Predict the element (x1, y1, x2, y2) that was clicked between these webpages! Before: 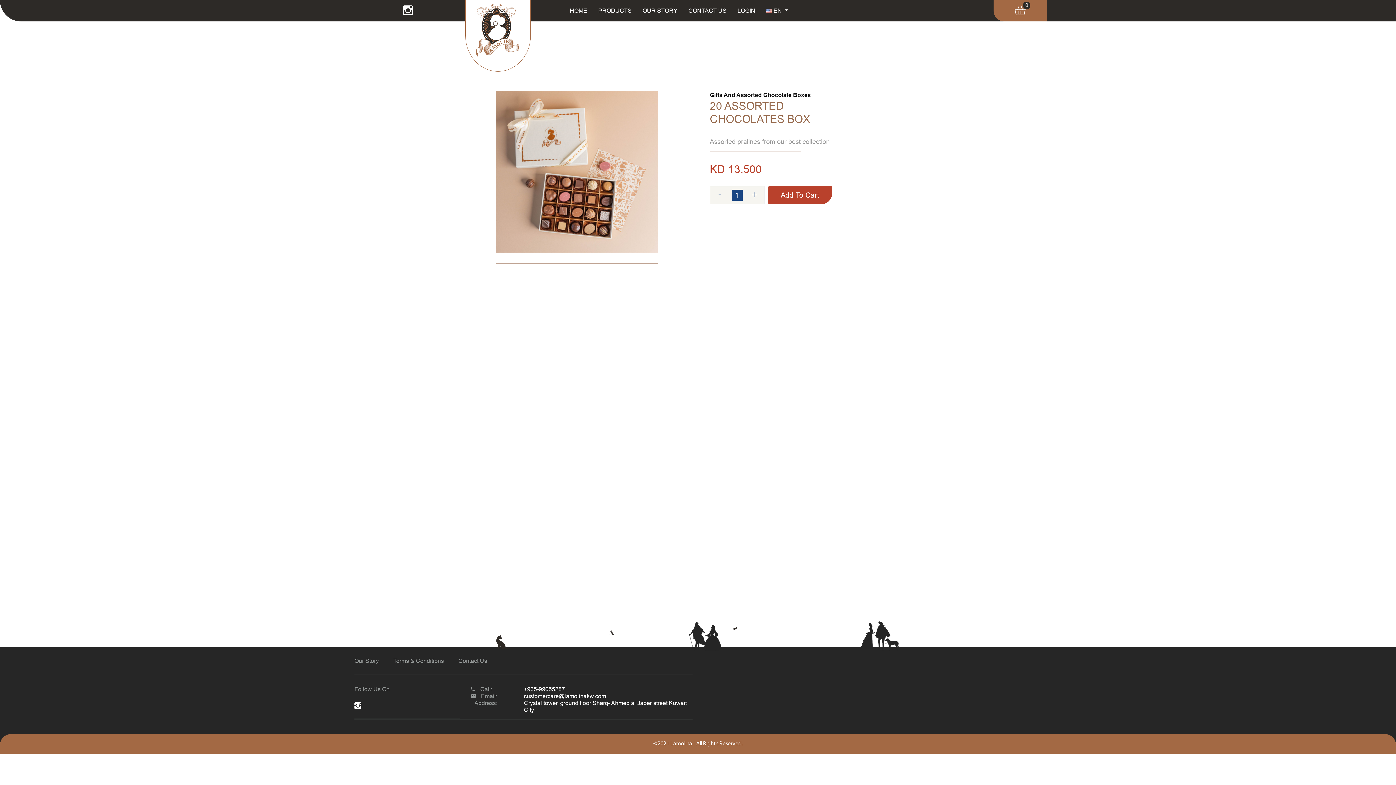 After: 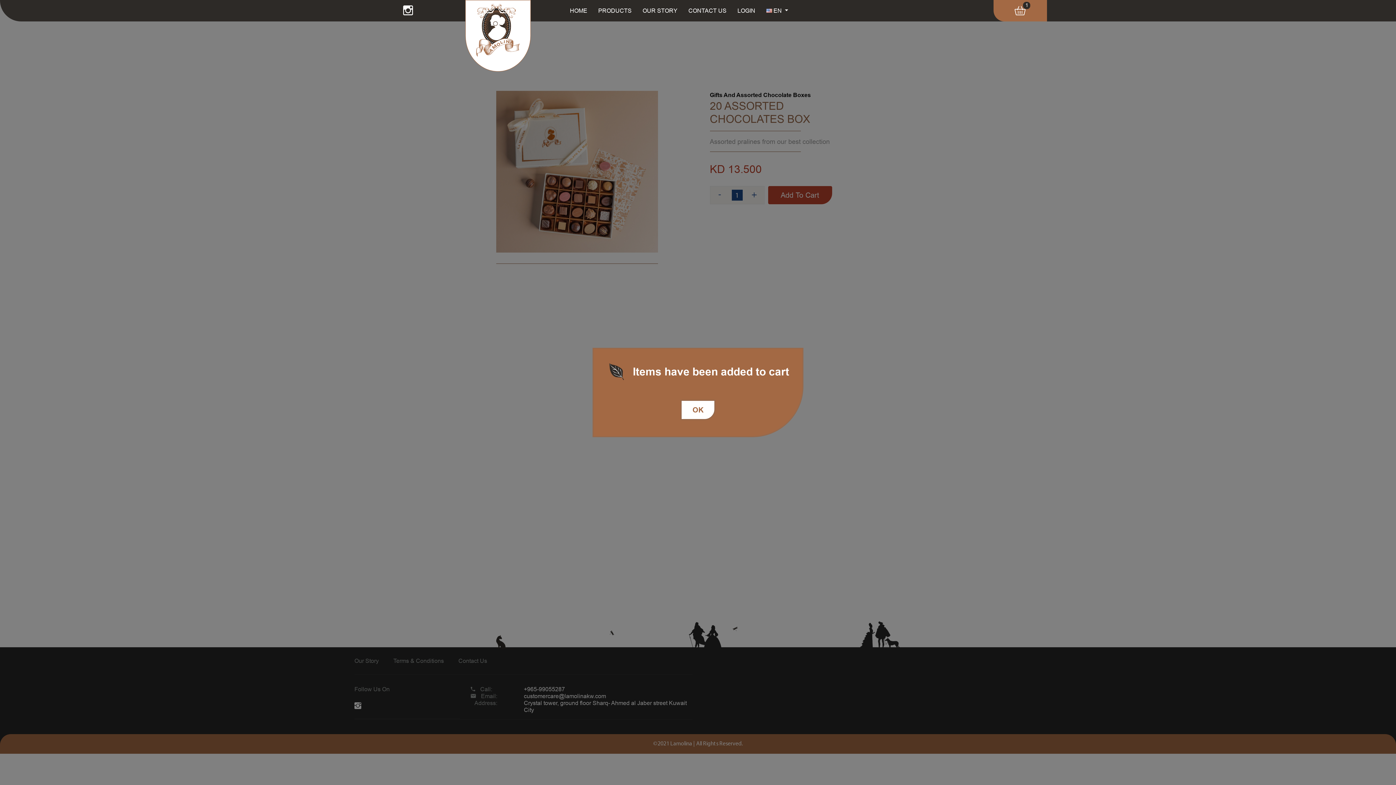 Action: label: Add To Cart bbox: (768, 186, 832, 204)